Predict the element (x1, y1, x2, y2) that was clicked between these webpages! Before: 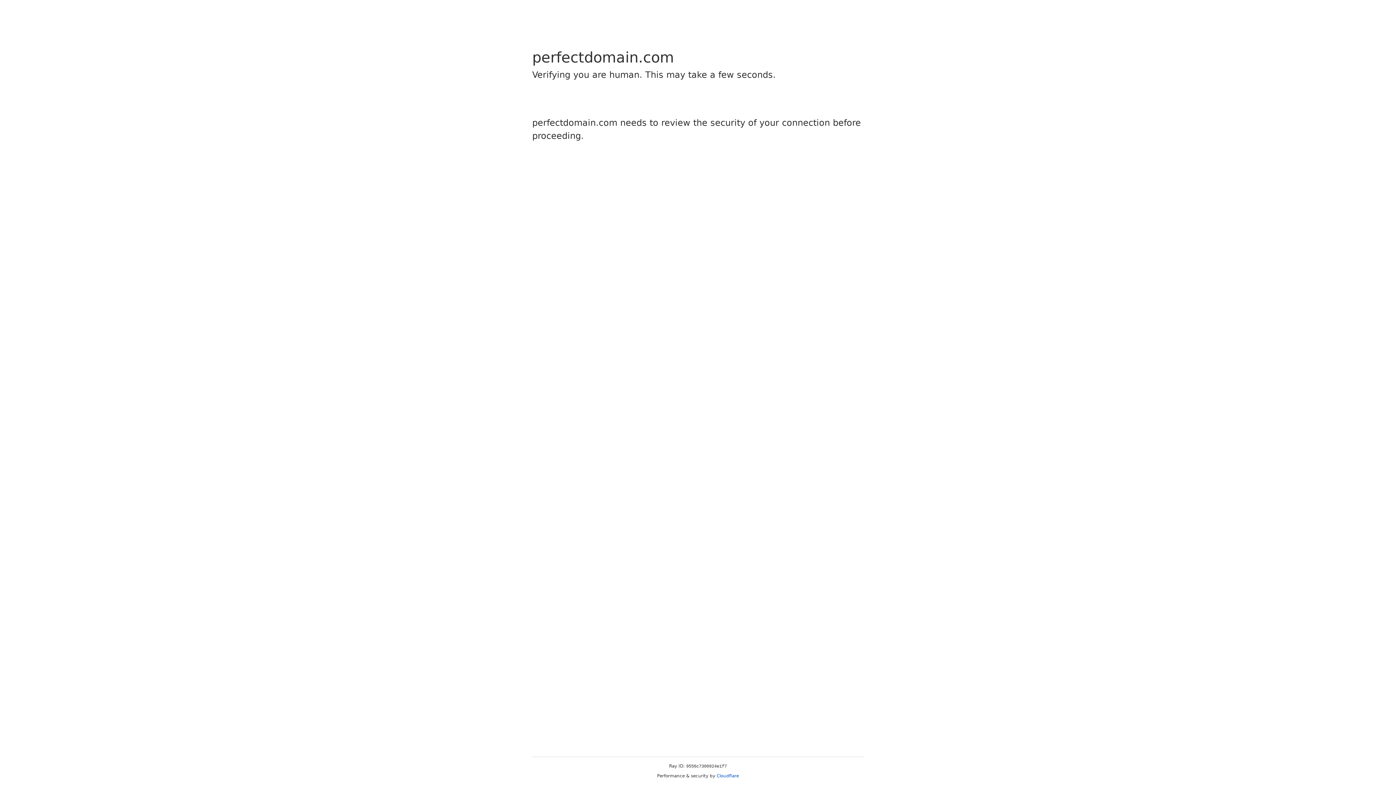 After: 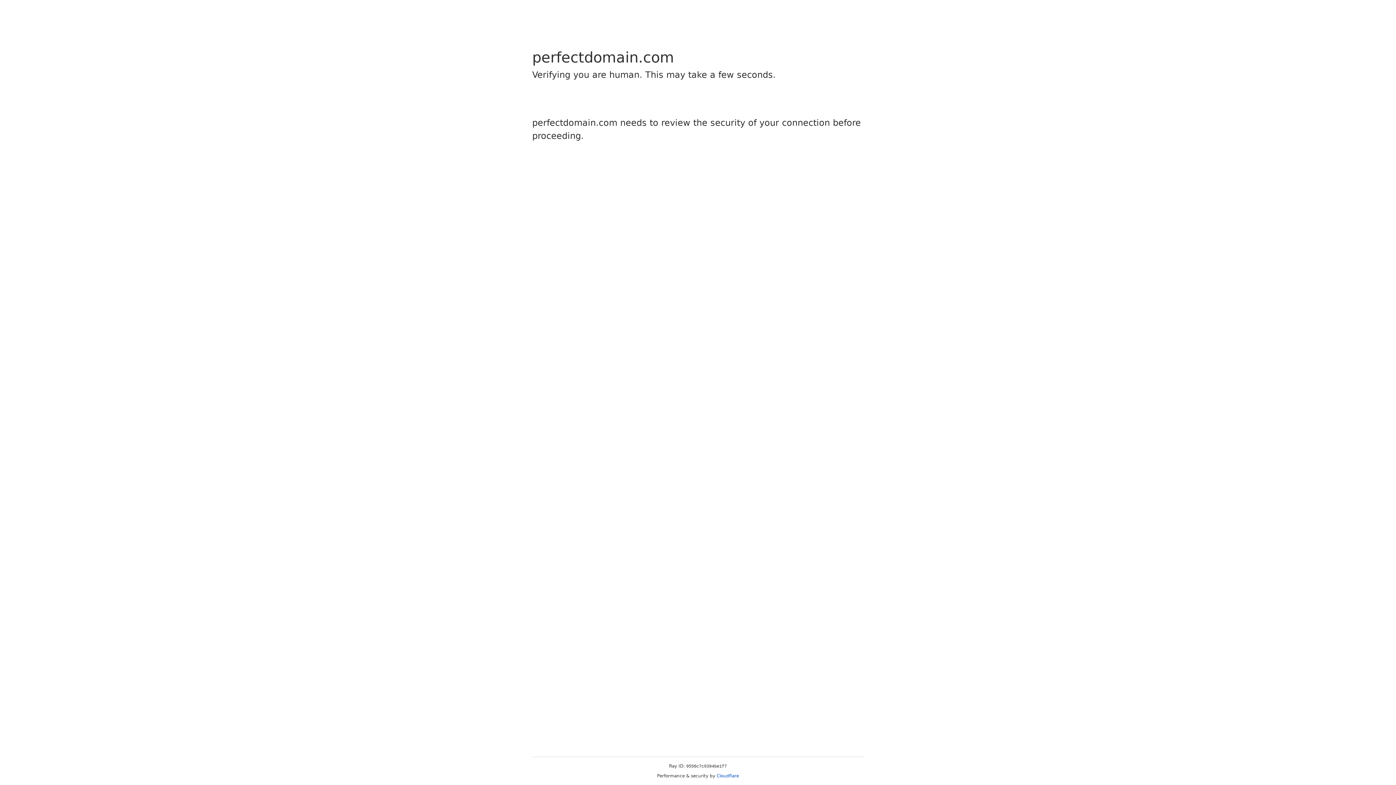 Action: bbox: (716, 773, 739, 778) label: Cloudflare